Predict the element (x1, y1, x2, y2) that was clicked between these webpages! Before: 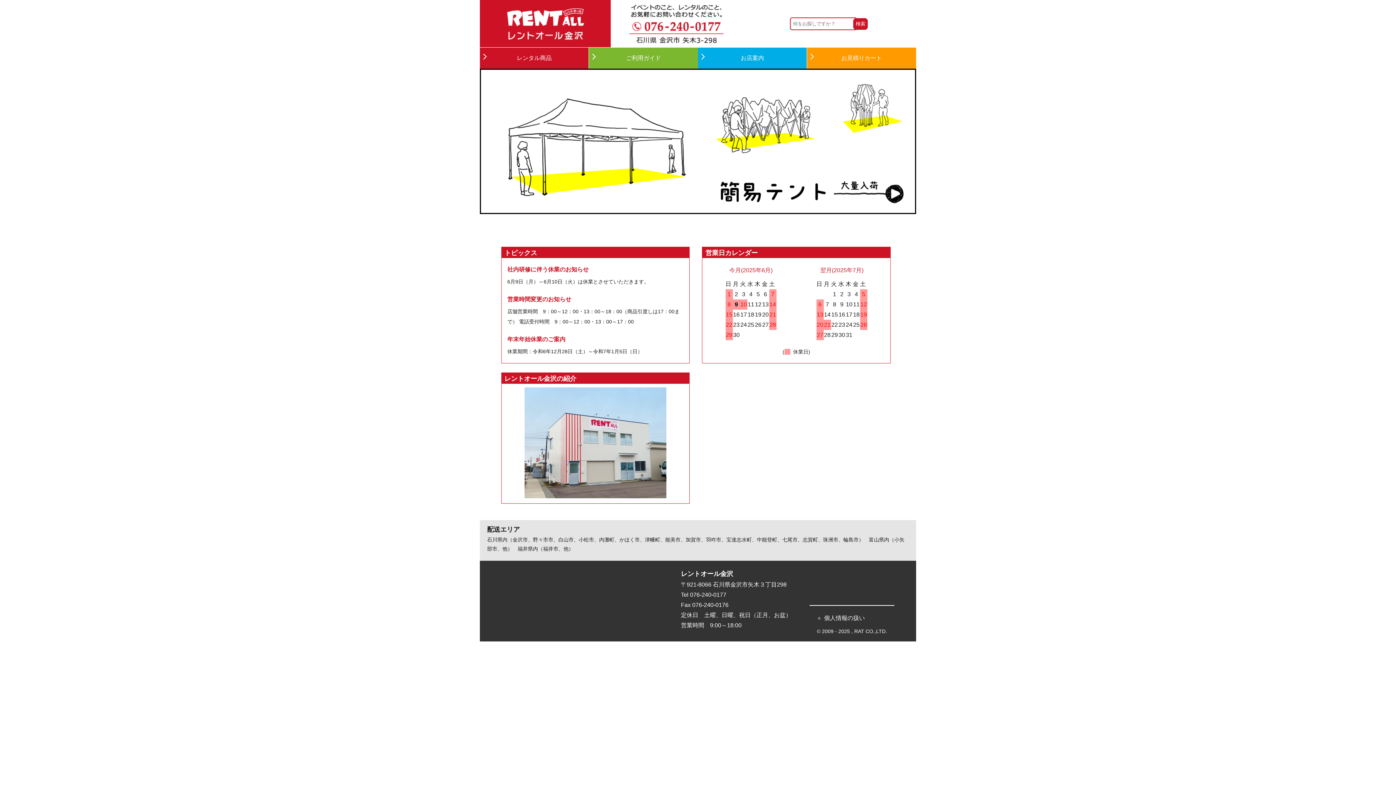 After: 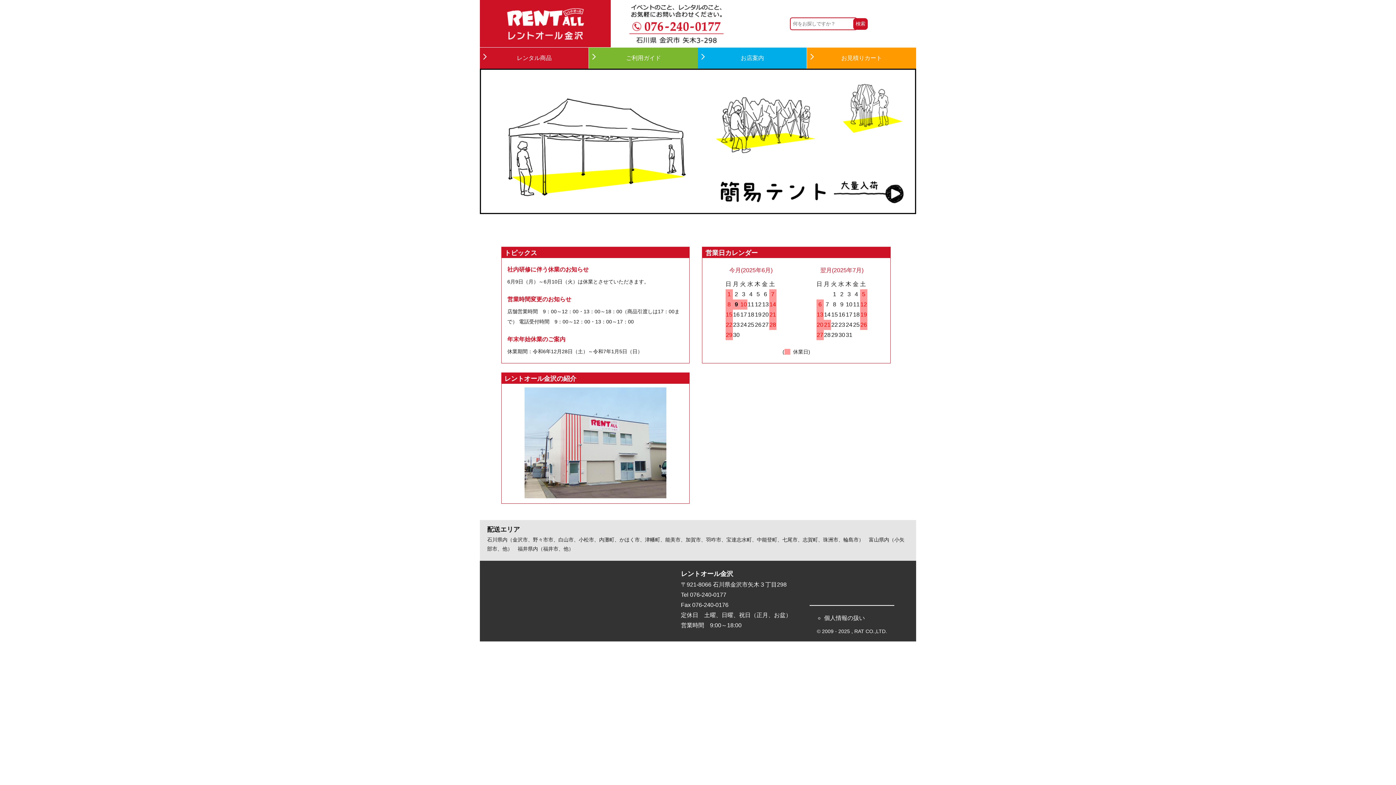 Action: bbox: (490, 42, 600, 48)